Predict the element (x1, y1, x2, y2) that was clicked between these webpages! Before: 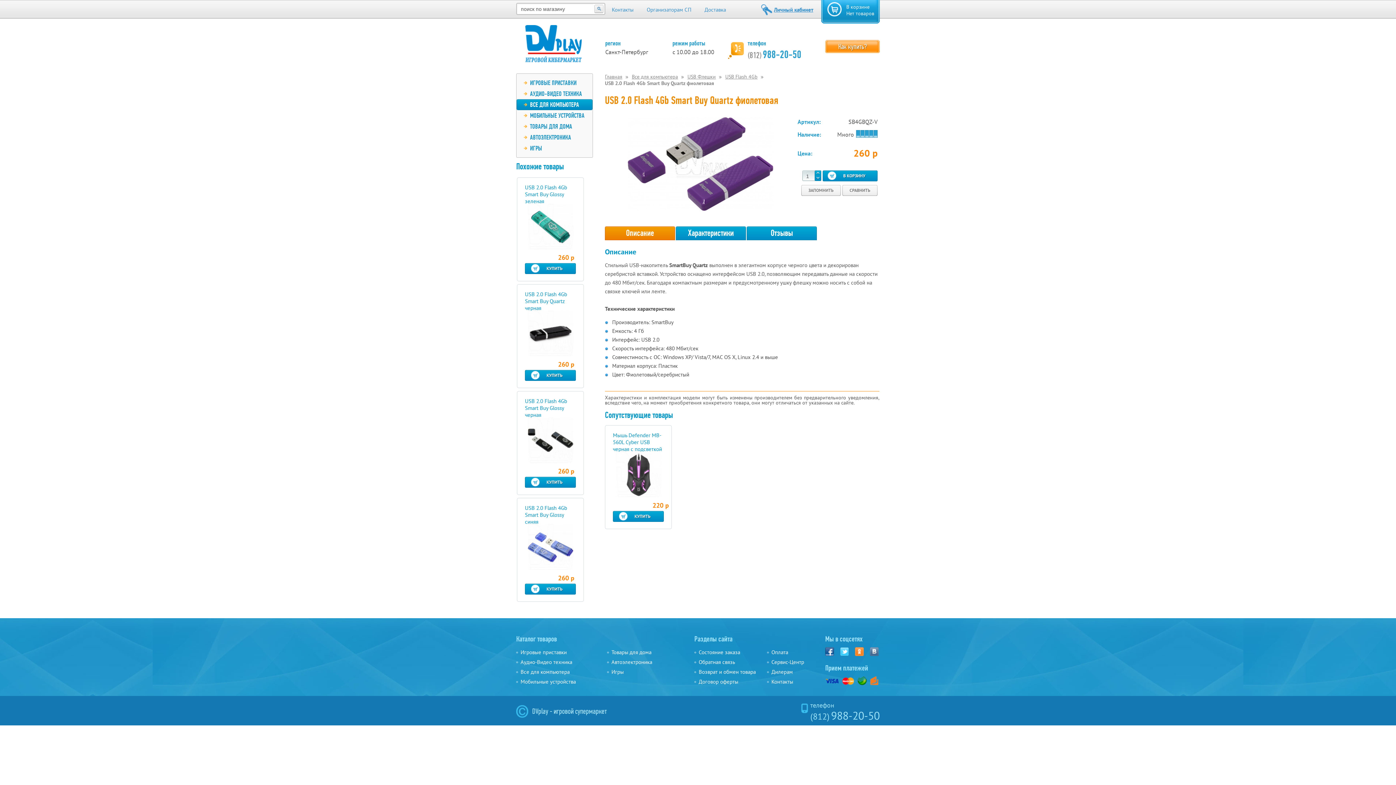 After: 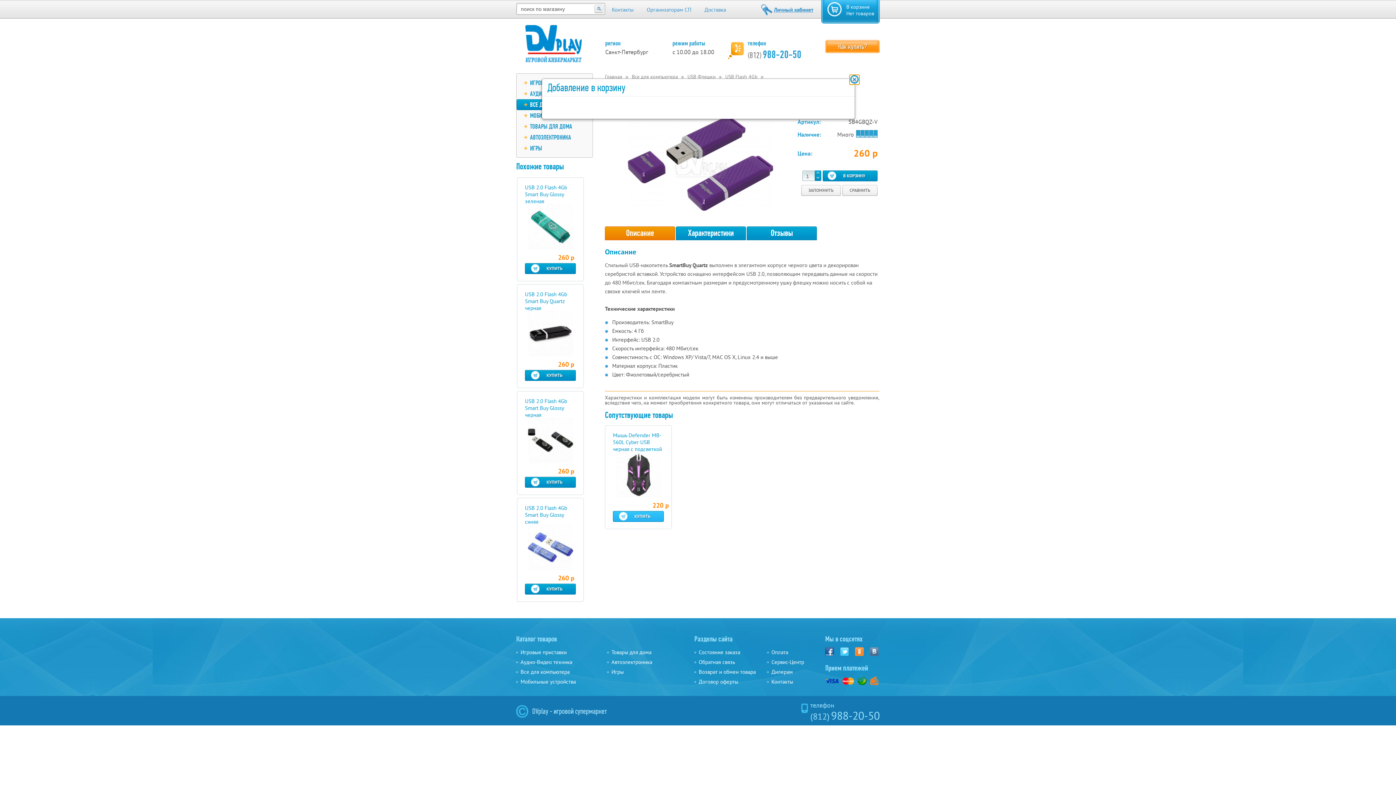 Action: bbox: (613, 511, 664, 522) label: КУПИТЬ